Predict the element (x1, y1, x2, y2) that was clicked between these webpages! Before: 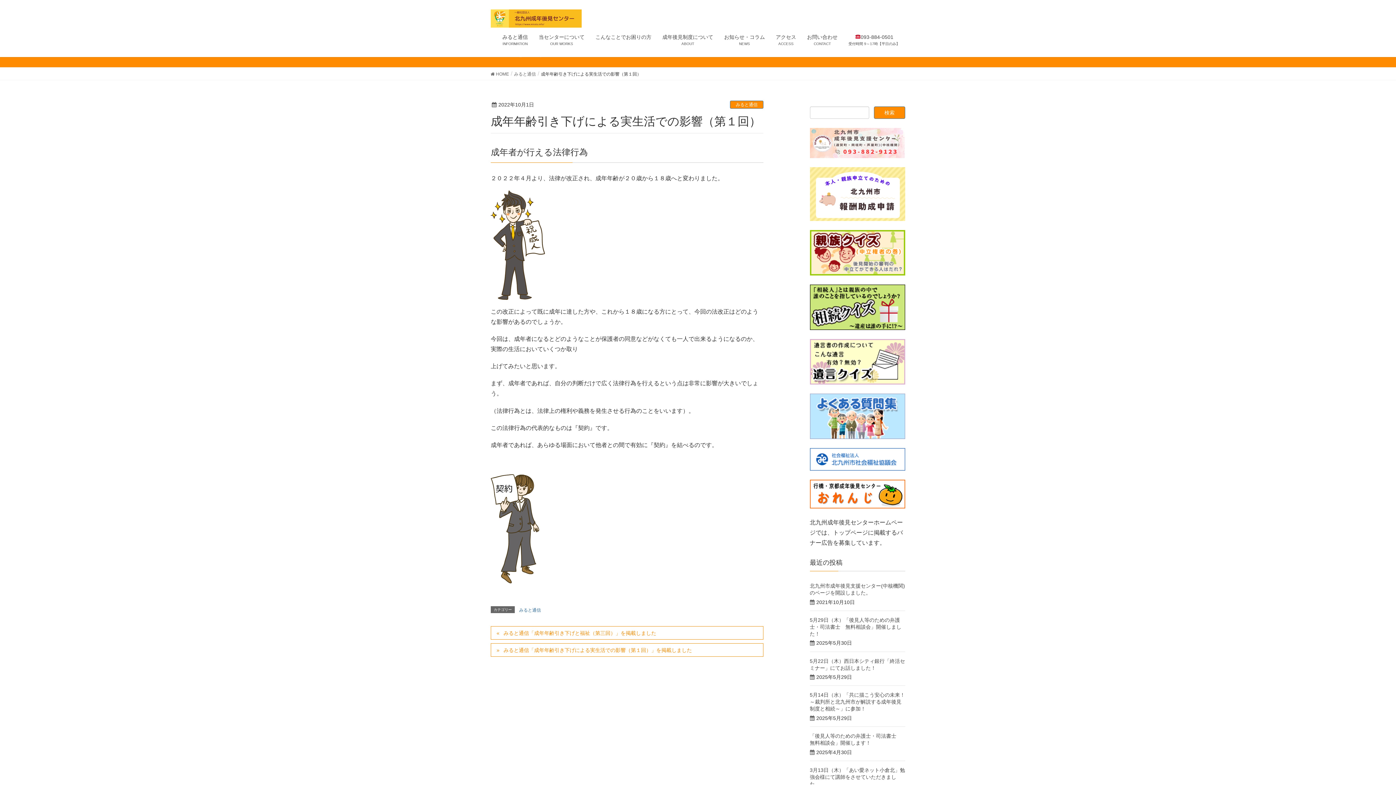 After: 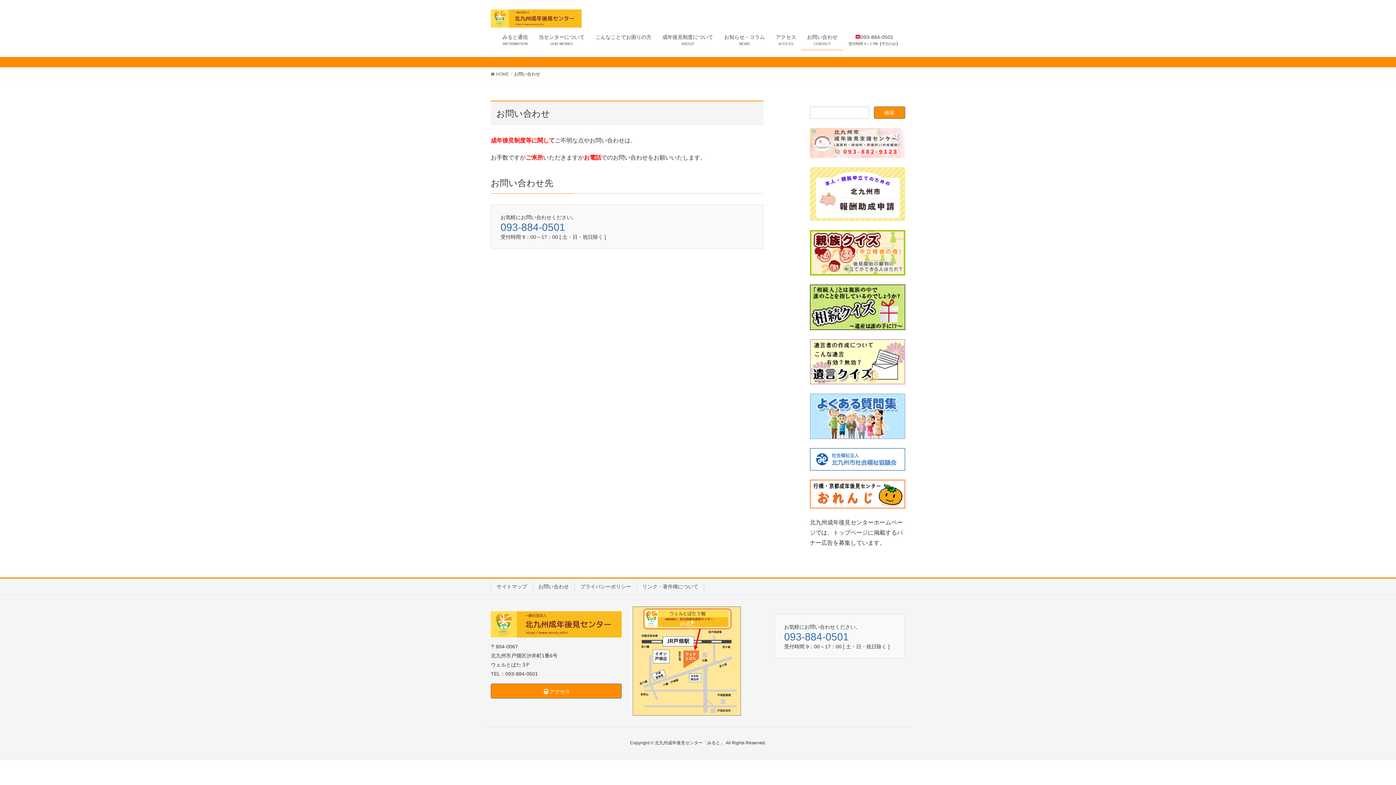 Action: label: お問い合わせ
CONTACT bbox: (801, 29, 843, 50)